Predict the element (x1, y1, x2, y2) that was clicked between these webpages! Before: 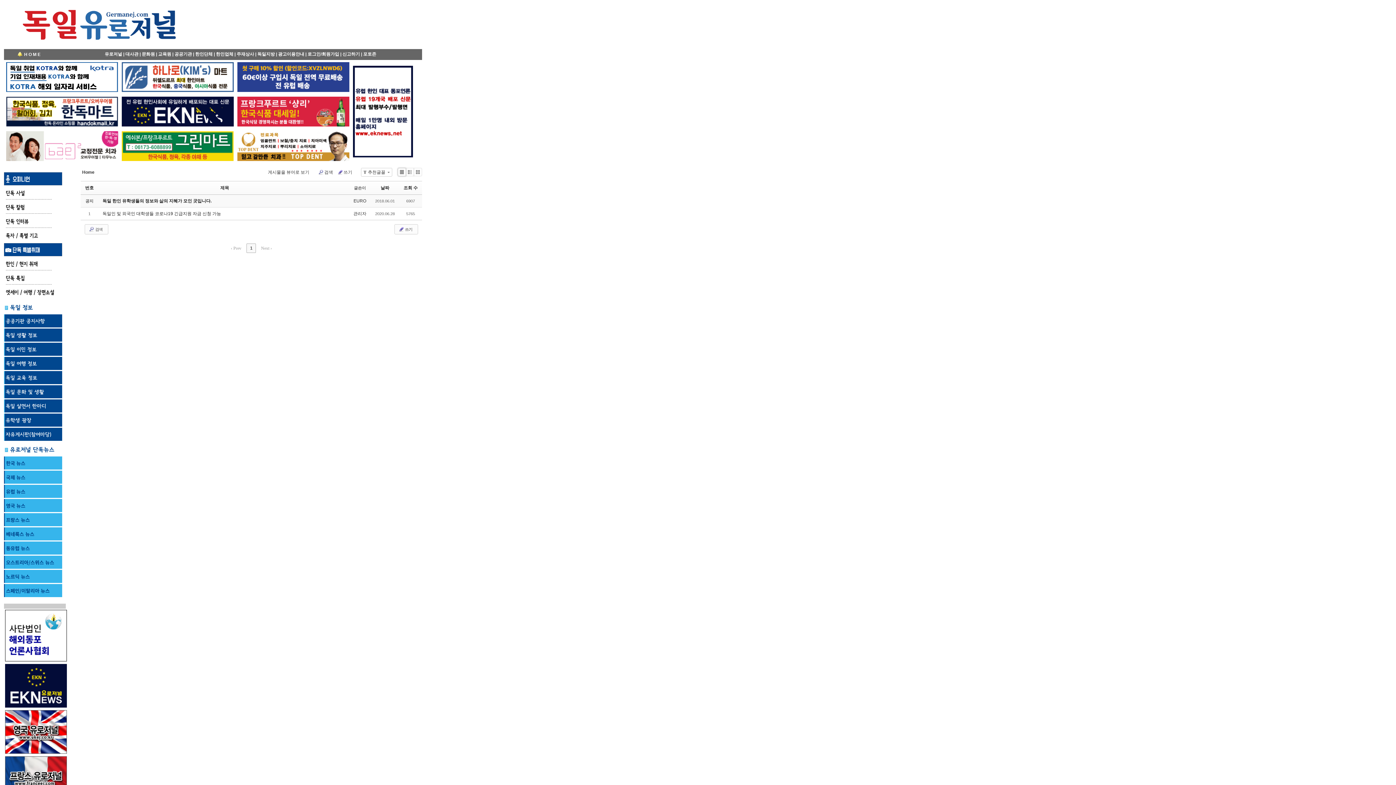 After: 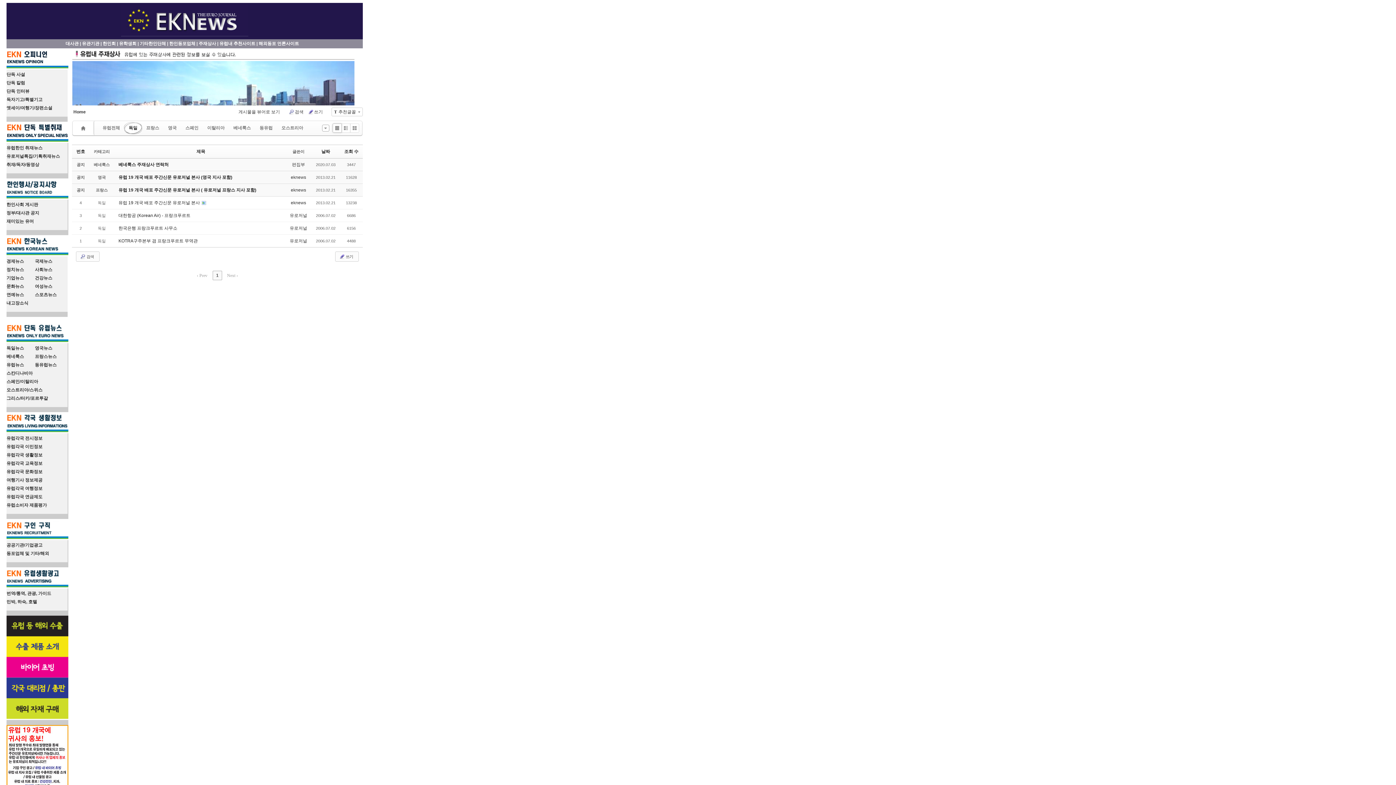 Action: label: 주재상사 bbox: (236, 51, 254, 56)